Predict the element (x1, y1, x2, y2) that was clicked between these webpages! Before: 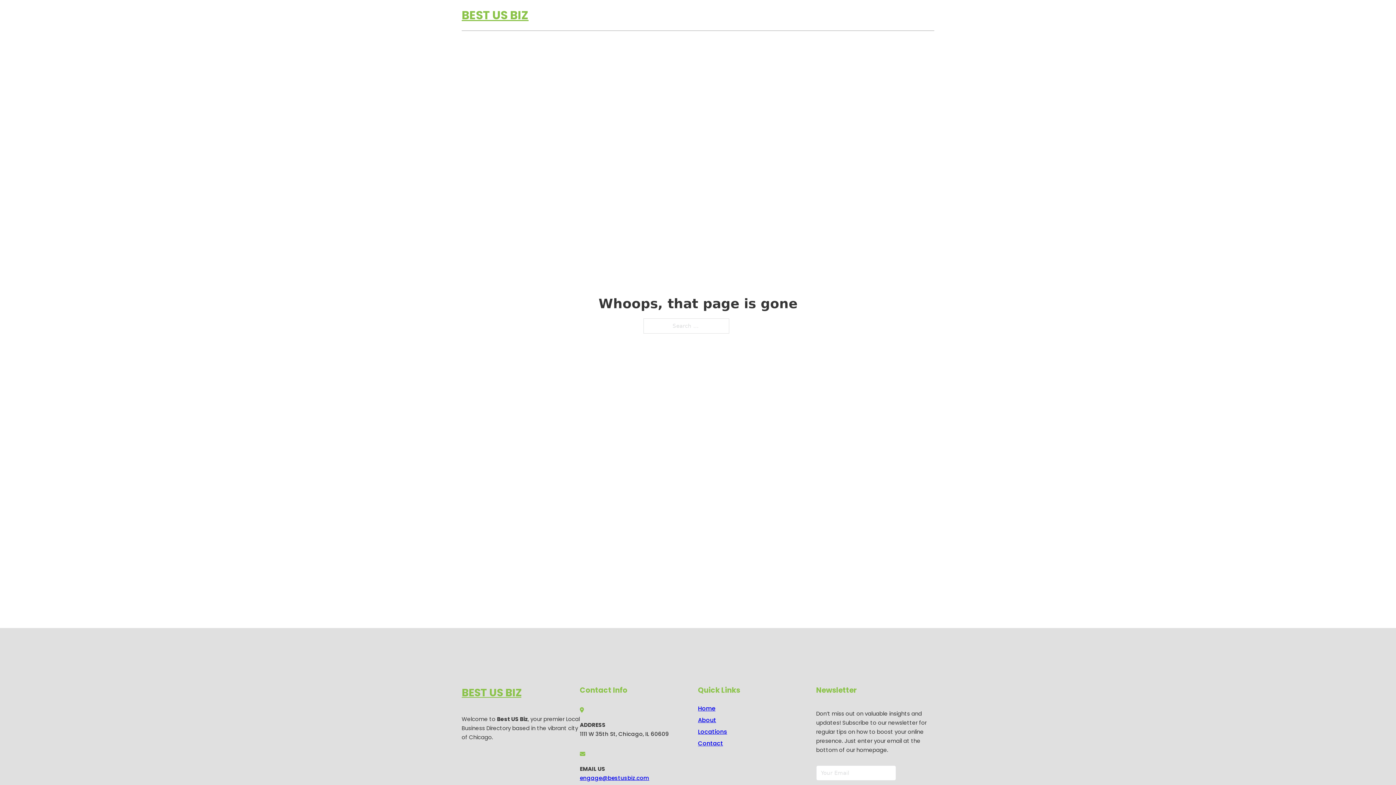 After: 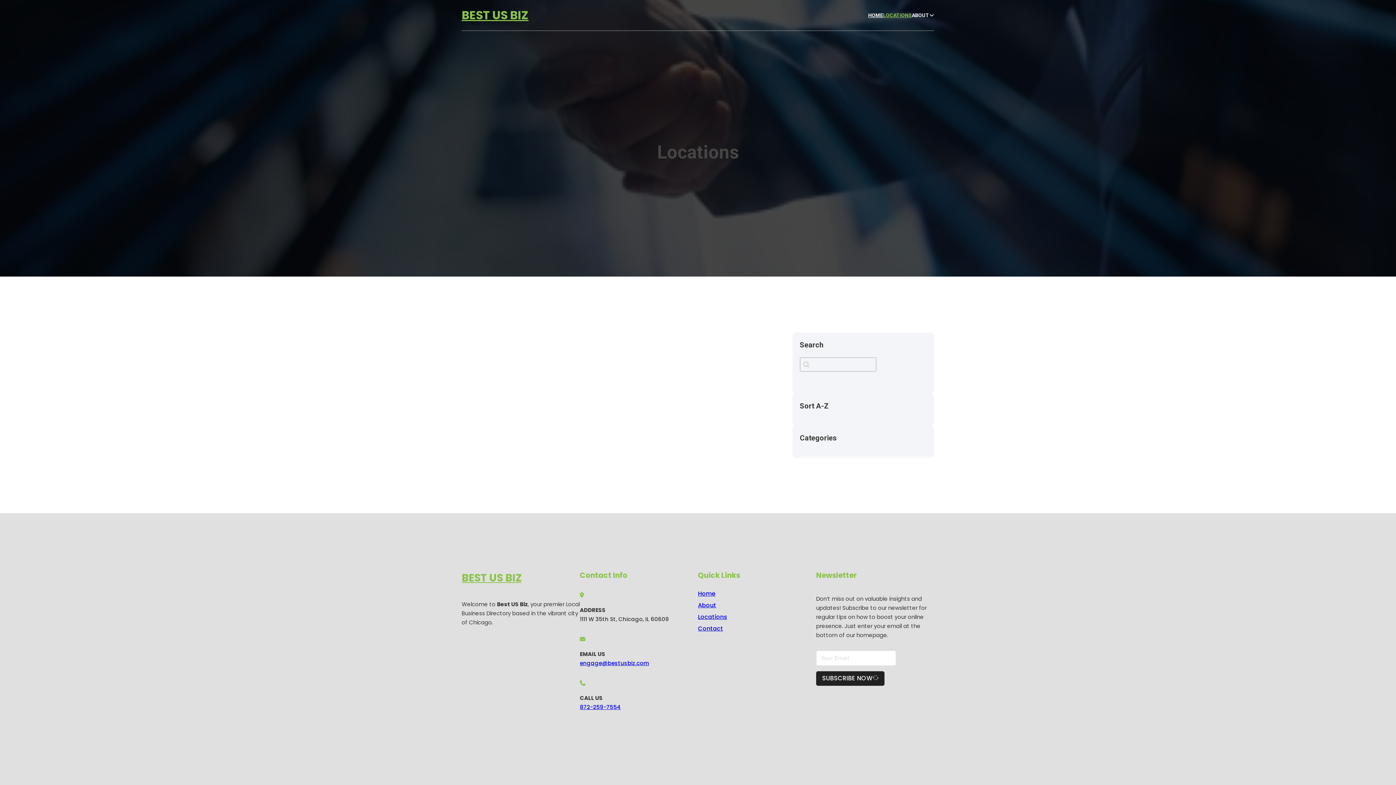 Action: label: LOCATIONS bbox: (883, 11, 912, 19)